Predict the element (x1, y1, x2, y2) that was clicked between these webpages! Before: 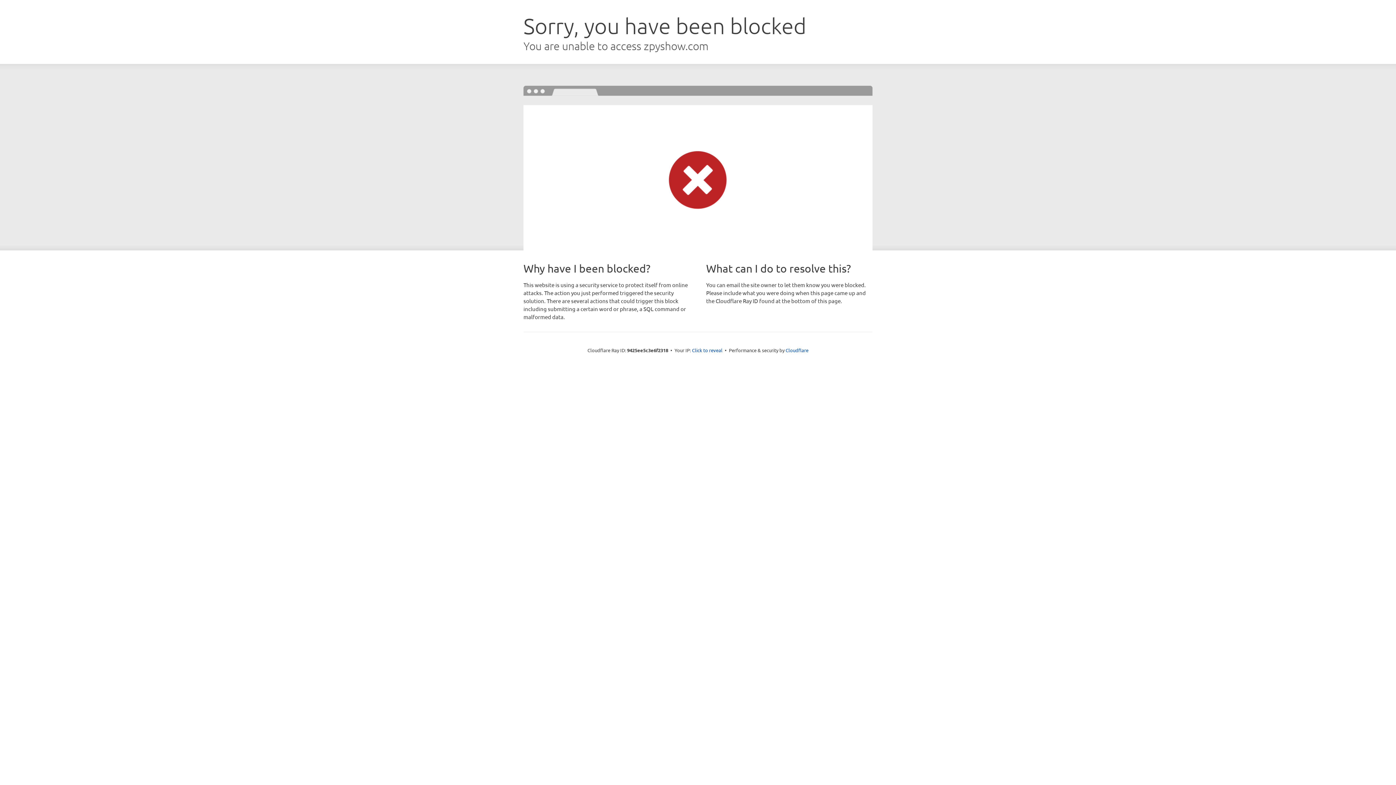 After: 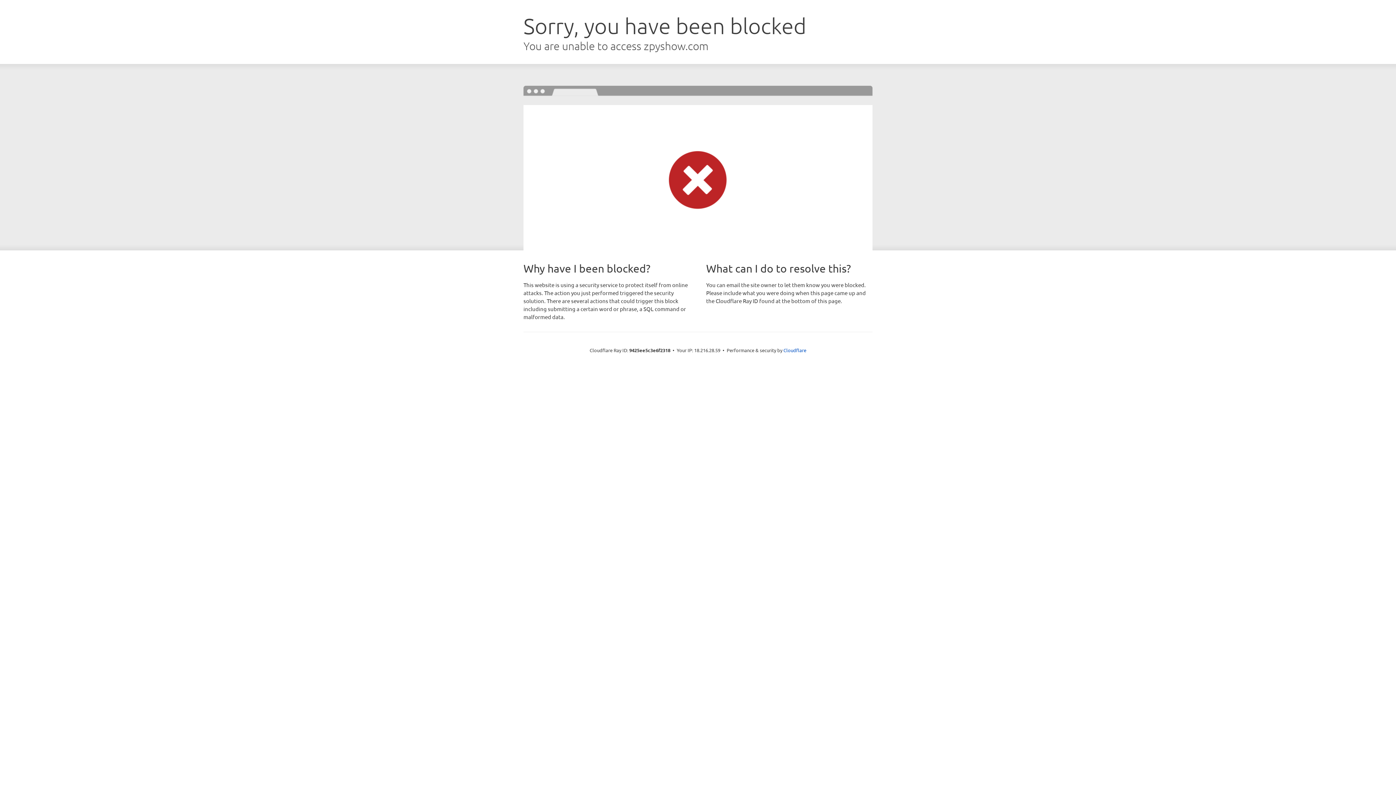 Action: label: Click to reveal bbox: (692, 346, 722, 353)